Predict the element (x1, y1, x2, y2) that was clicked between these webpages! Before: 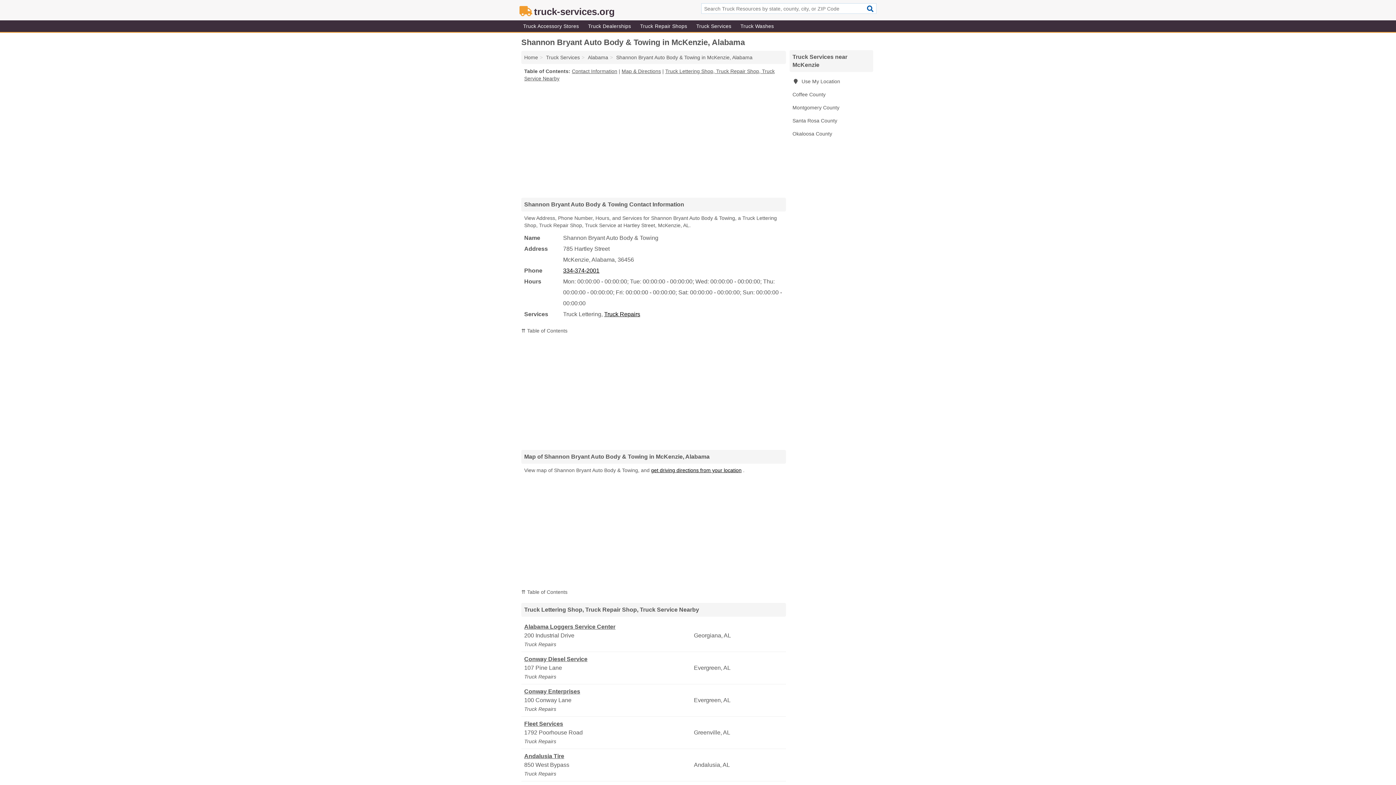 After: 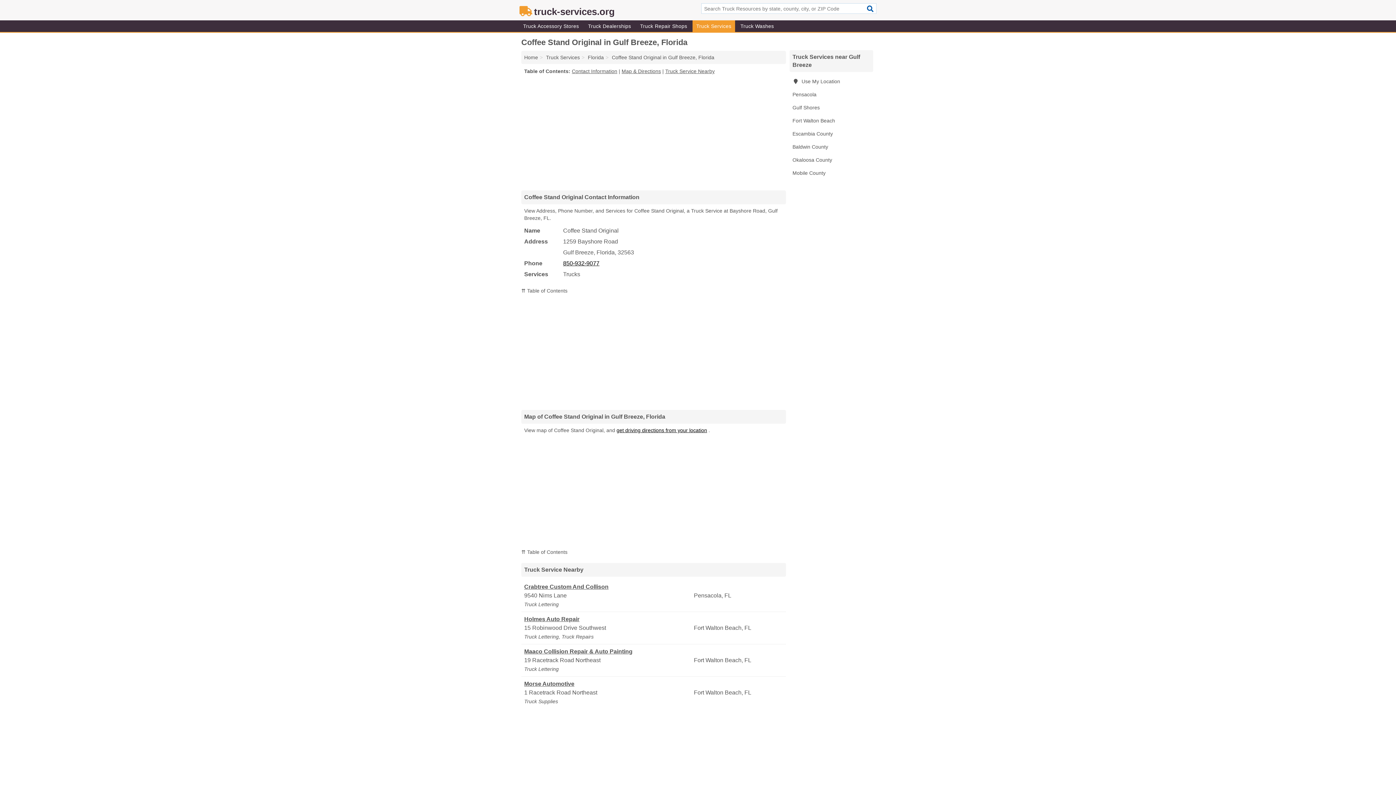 Action: label: Santa Rosa County bbox: (789, 114, 873, 127)